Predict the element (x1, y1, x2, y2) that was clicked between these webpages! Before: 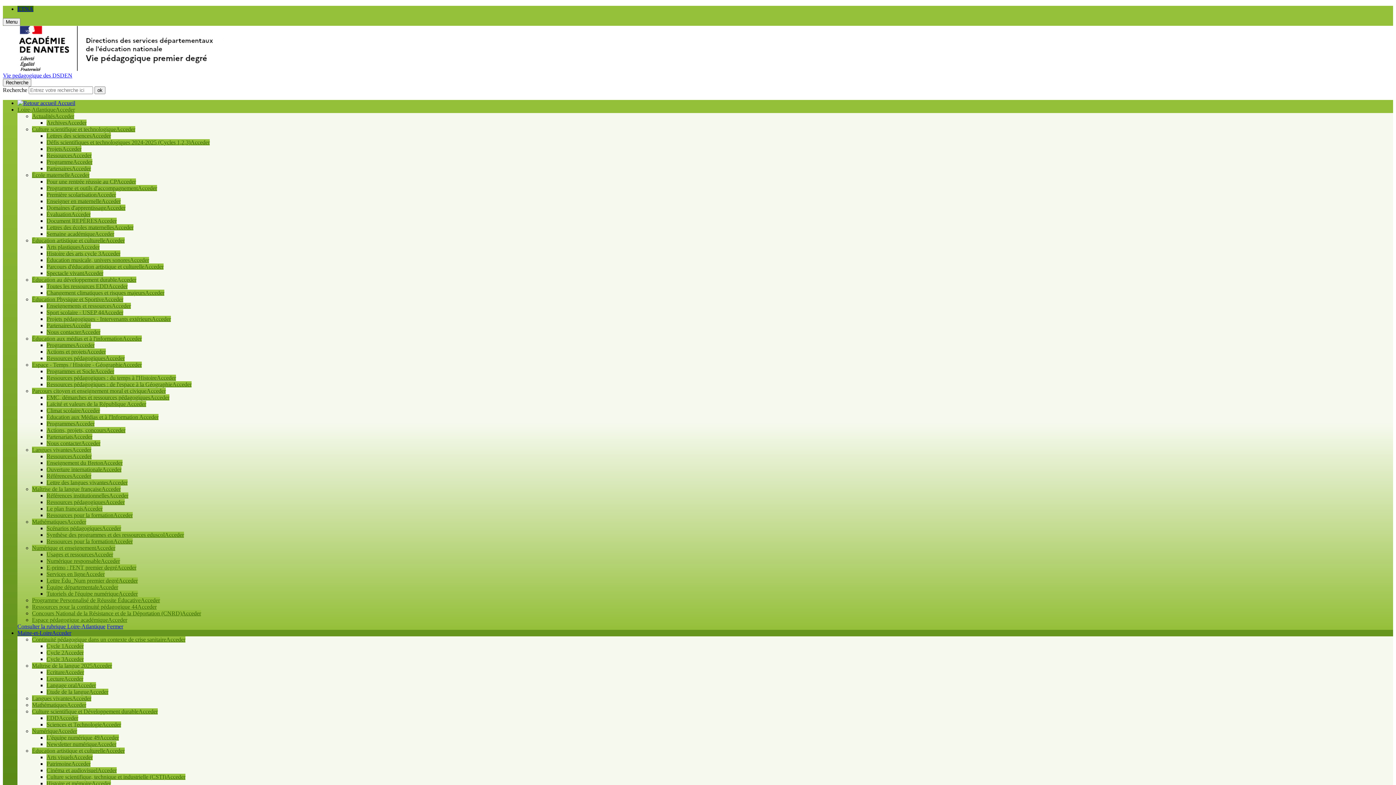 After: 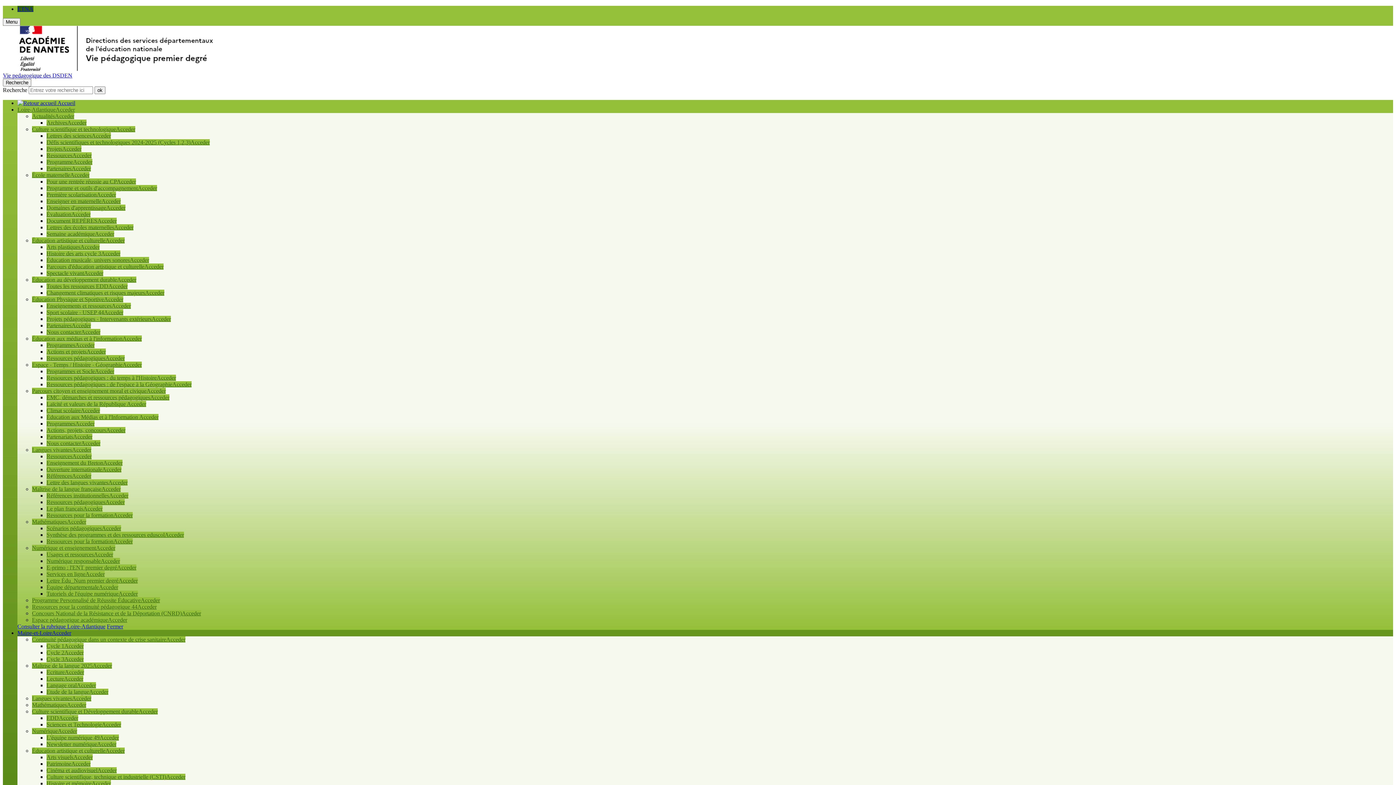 Action: bbox: (46, 348, 105, 354) label: Actions et projetsAcceder